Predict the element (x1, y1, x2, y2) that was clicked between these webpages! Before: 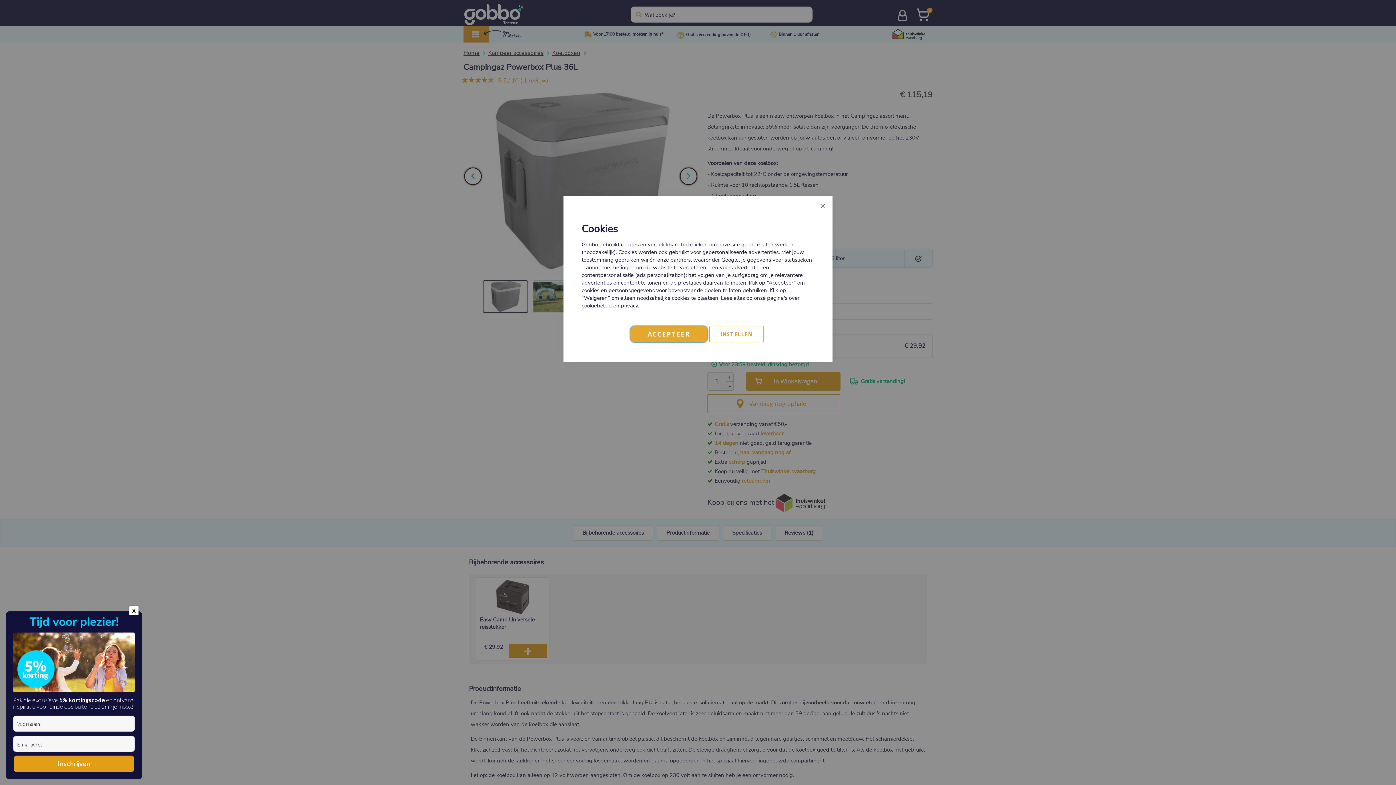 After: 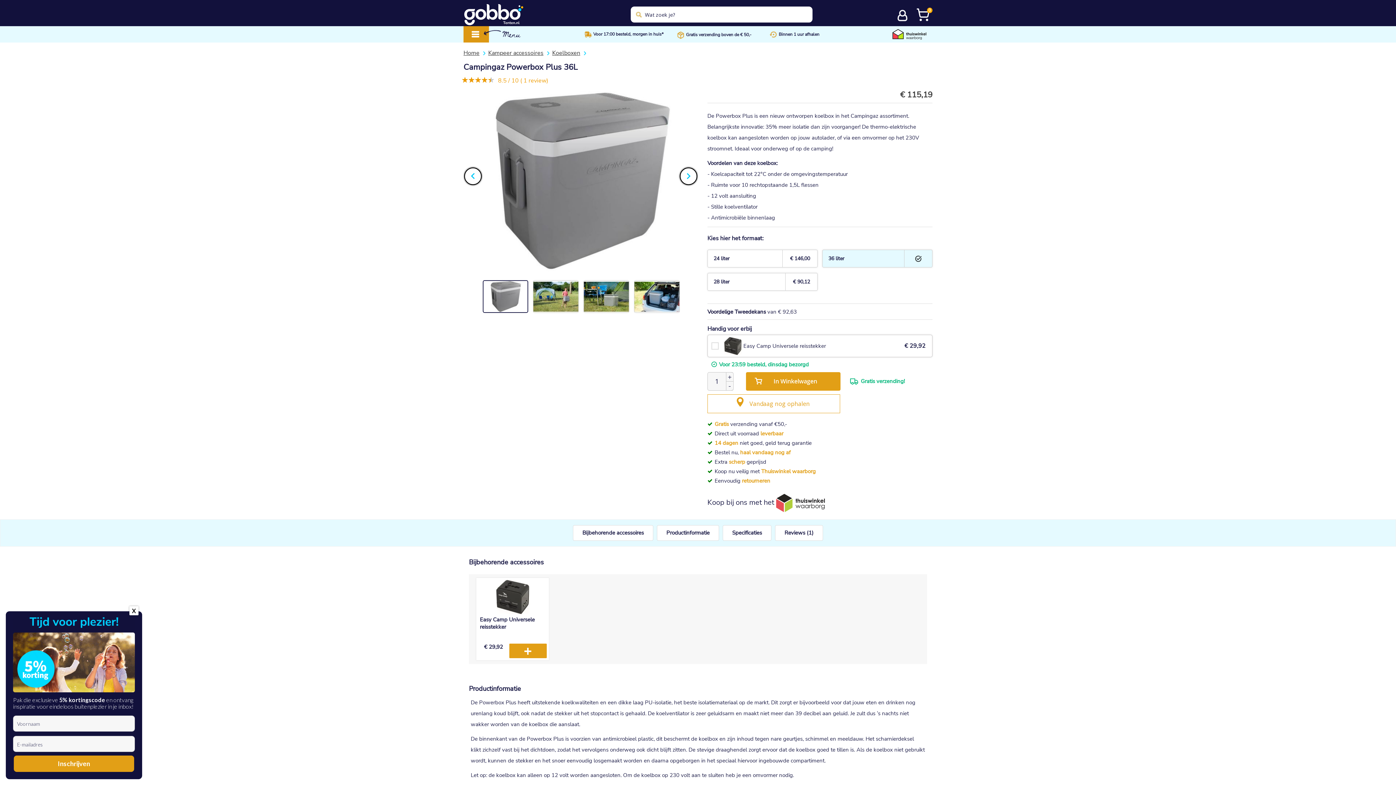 Action: label: ACCEPTEER bbox: (630, 326, 707, 342)